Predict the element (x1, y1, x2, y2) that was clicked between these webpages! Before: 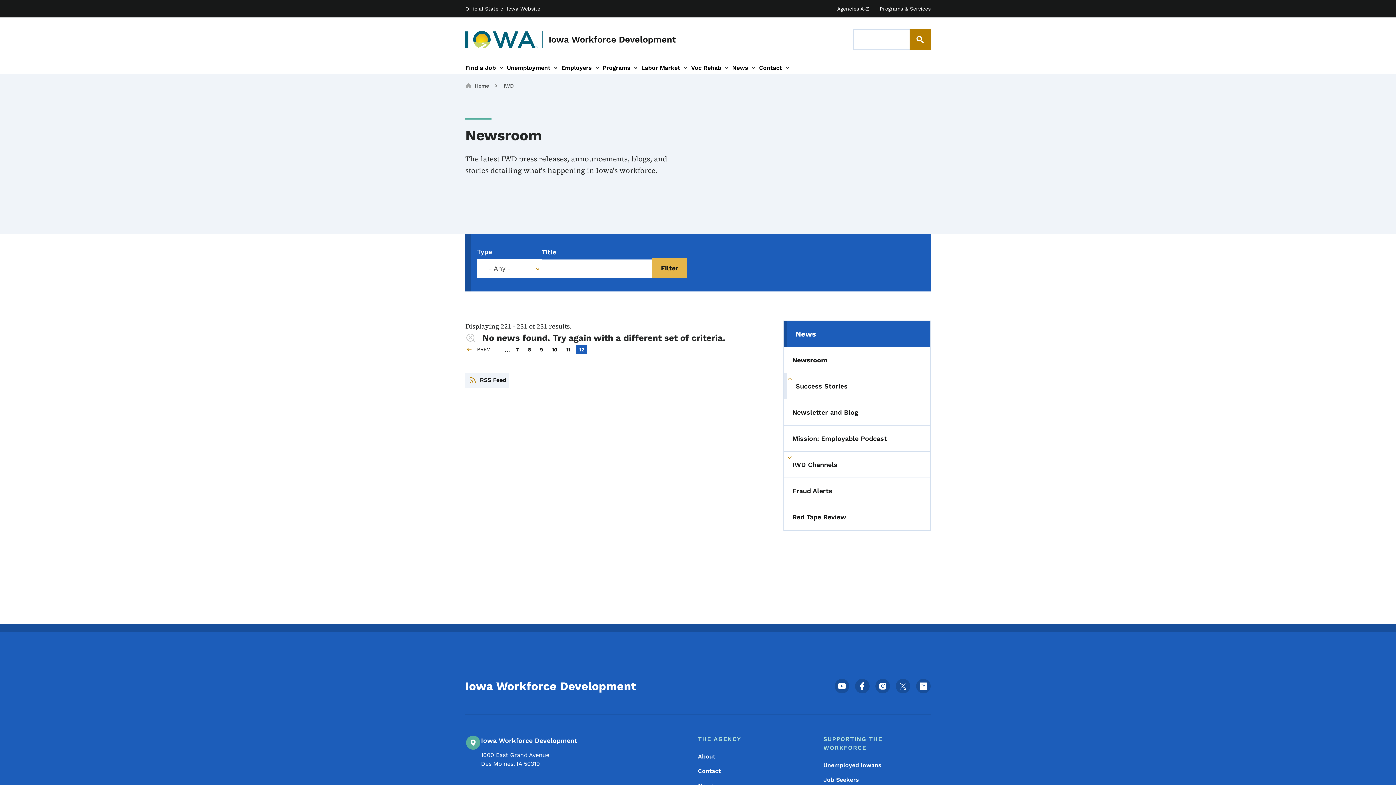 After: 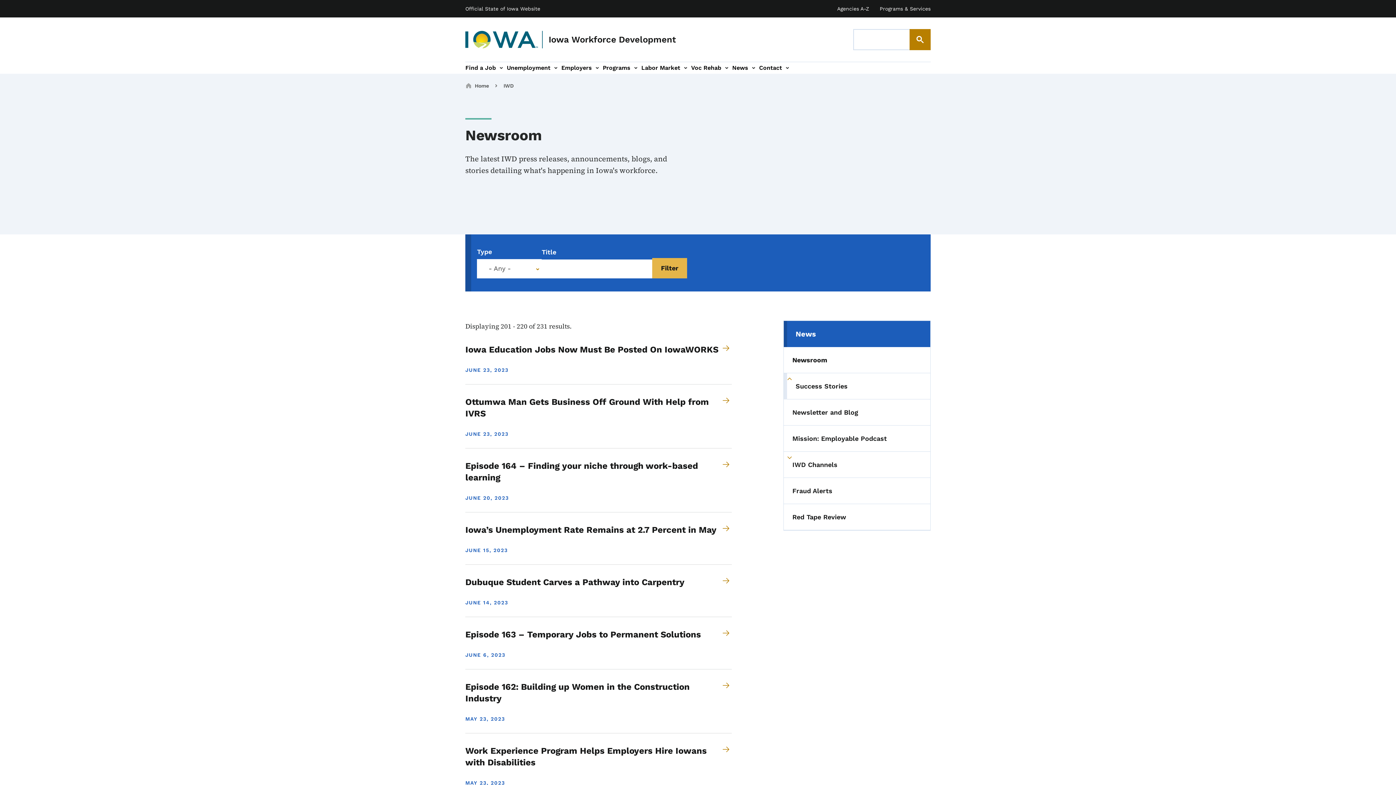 Action: bbox: (465, 345, 491, 354) label: PREVIOUS PAGE
PREV